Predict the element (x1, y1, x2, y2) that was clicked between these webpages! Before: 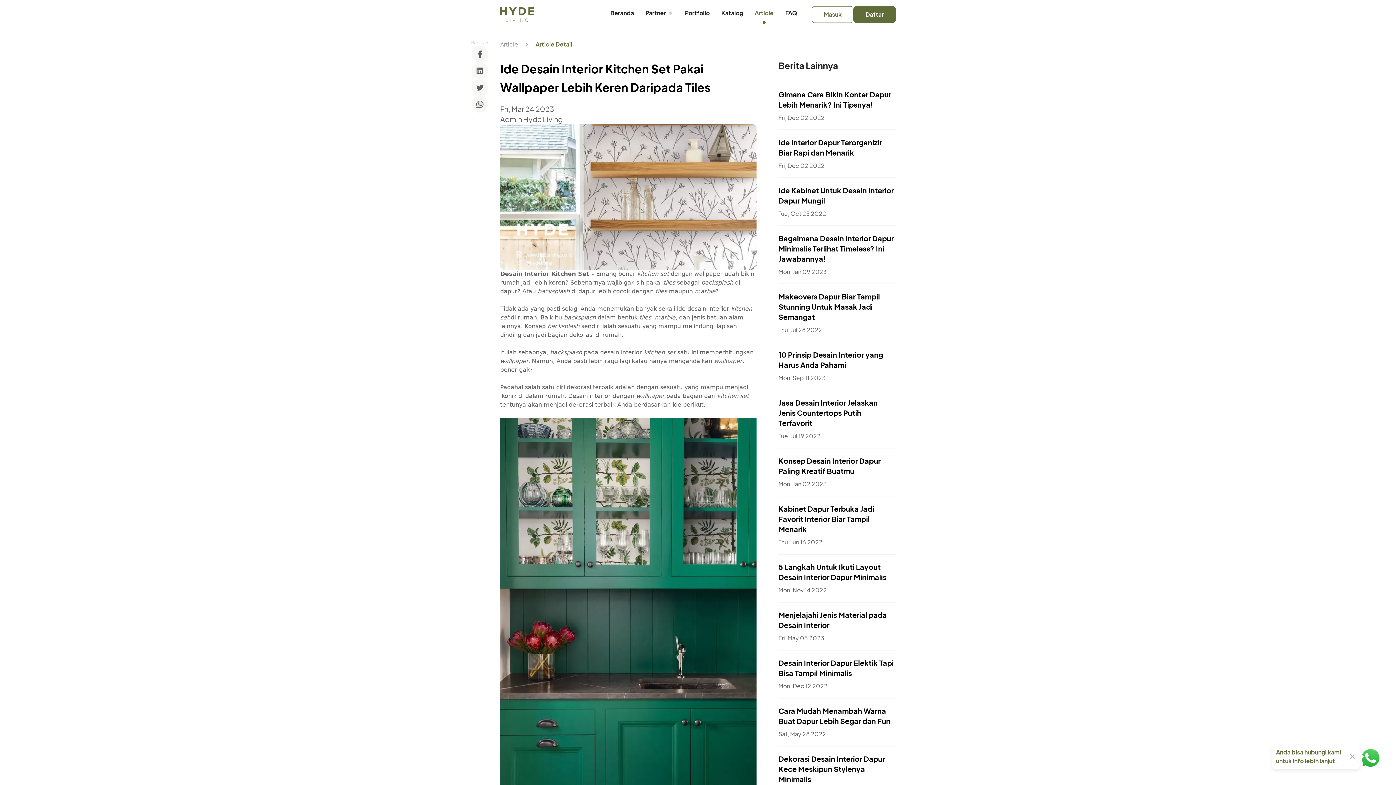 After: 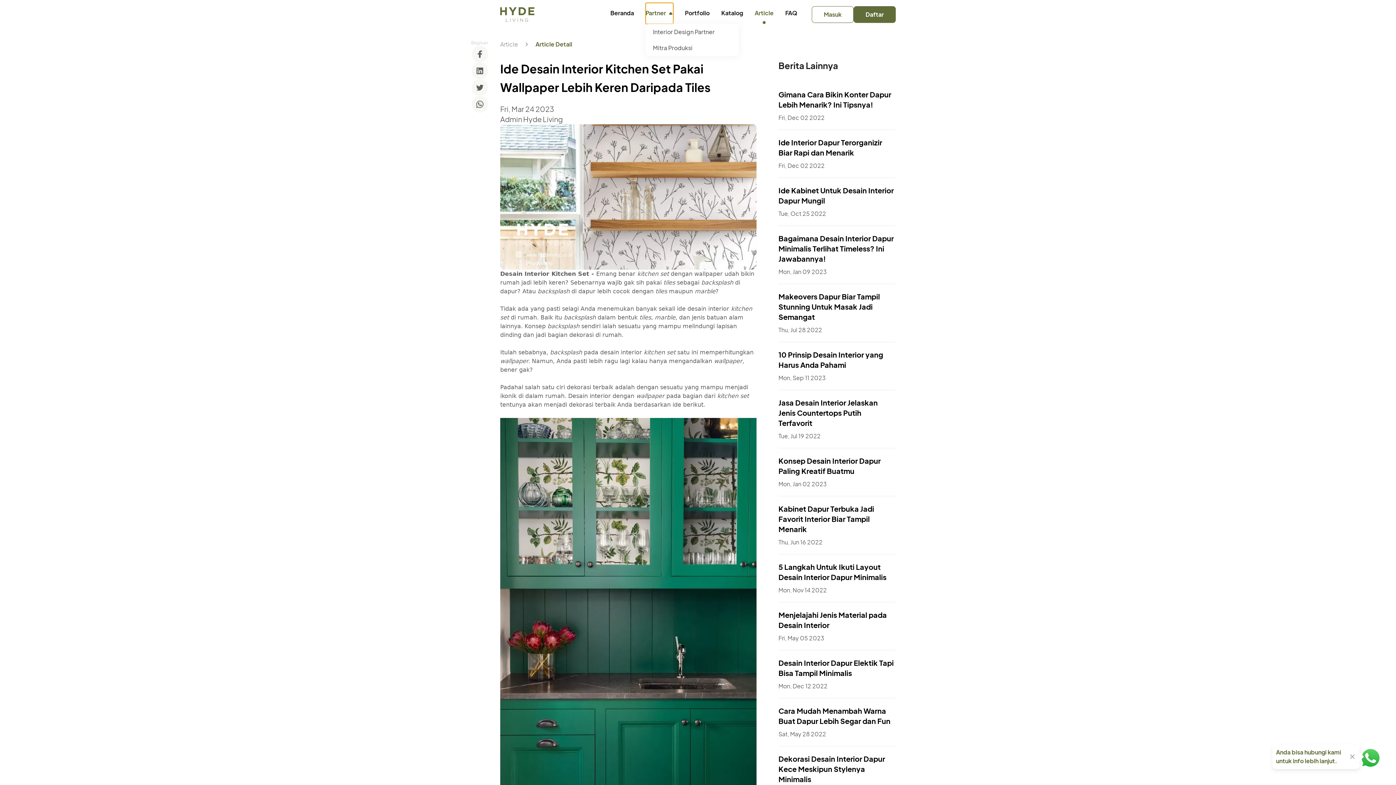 Action: bbox: (645, 2, 673, 24) label: Partner